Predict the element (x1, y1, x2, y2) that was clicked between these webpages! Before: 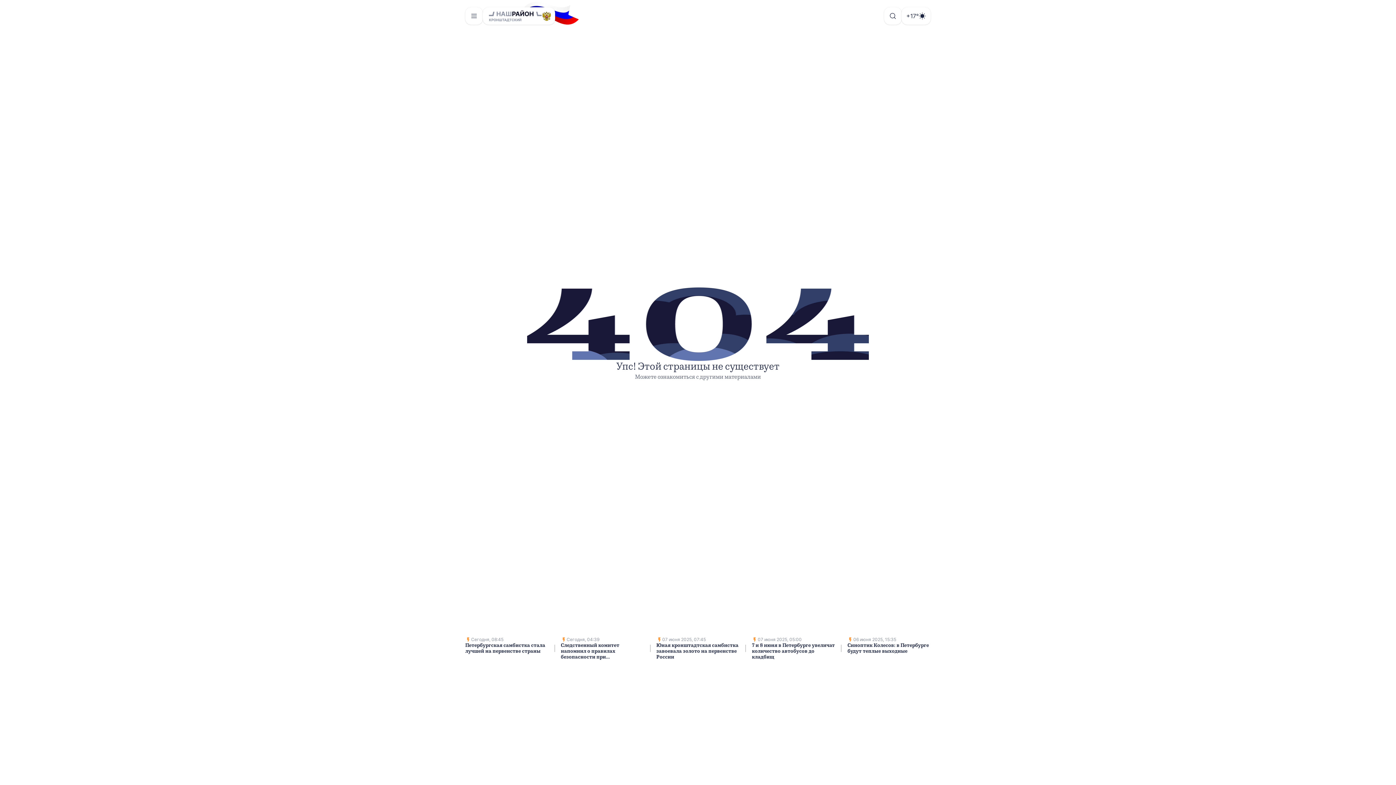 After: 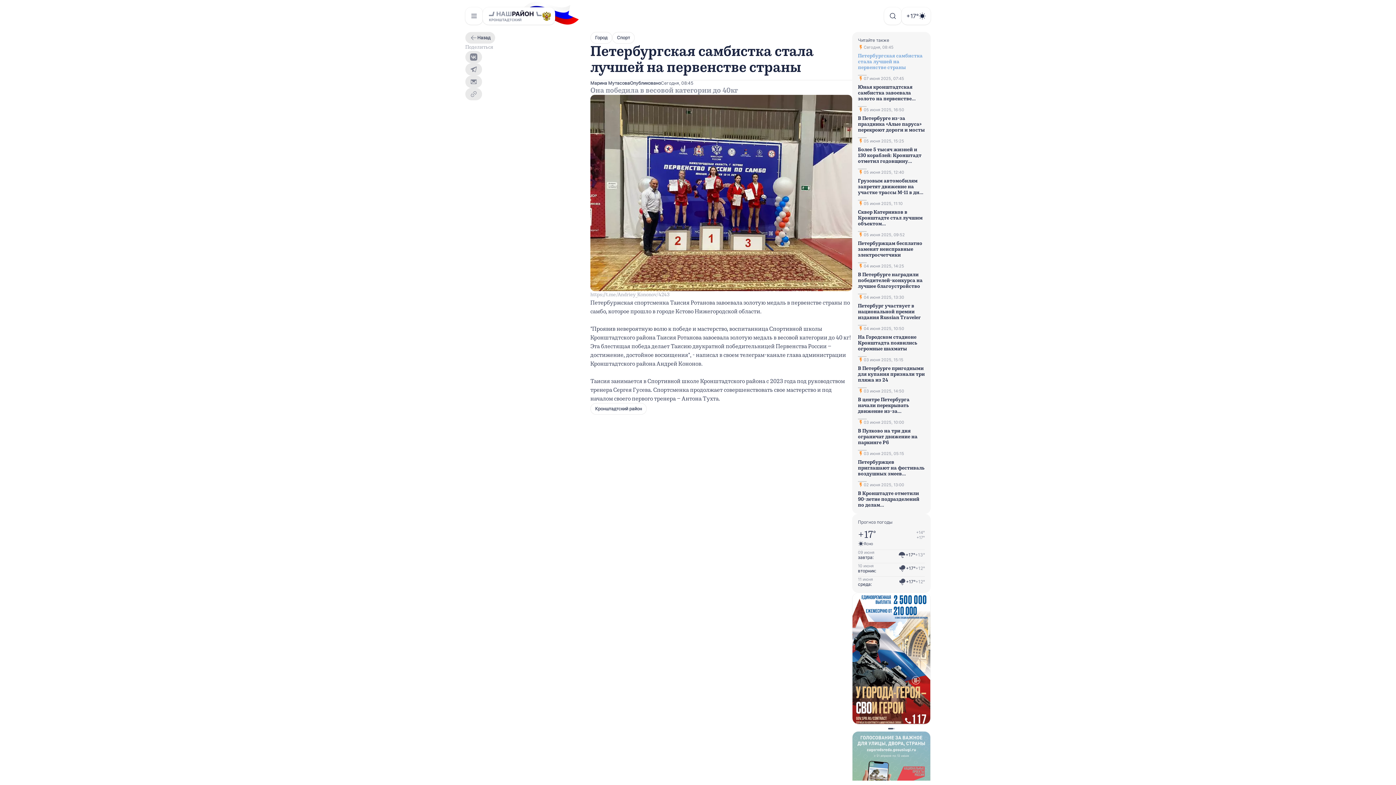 Action: bbox: (465, 637, 548, 654) label: Сегодня, 08:45

Петербургская самбистка стала лучшей на первенстве страны